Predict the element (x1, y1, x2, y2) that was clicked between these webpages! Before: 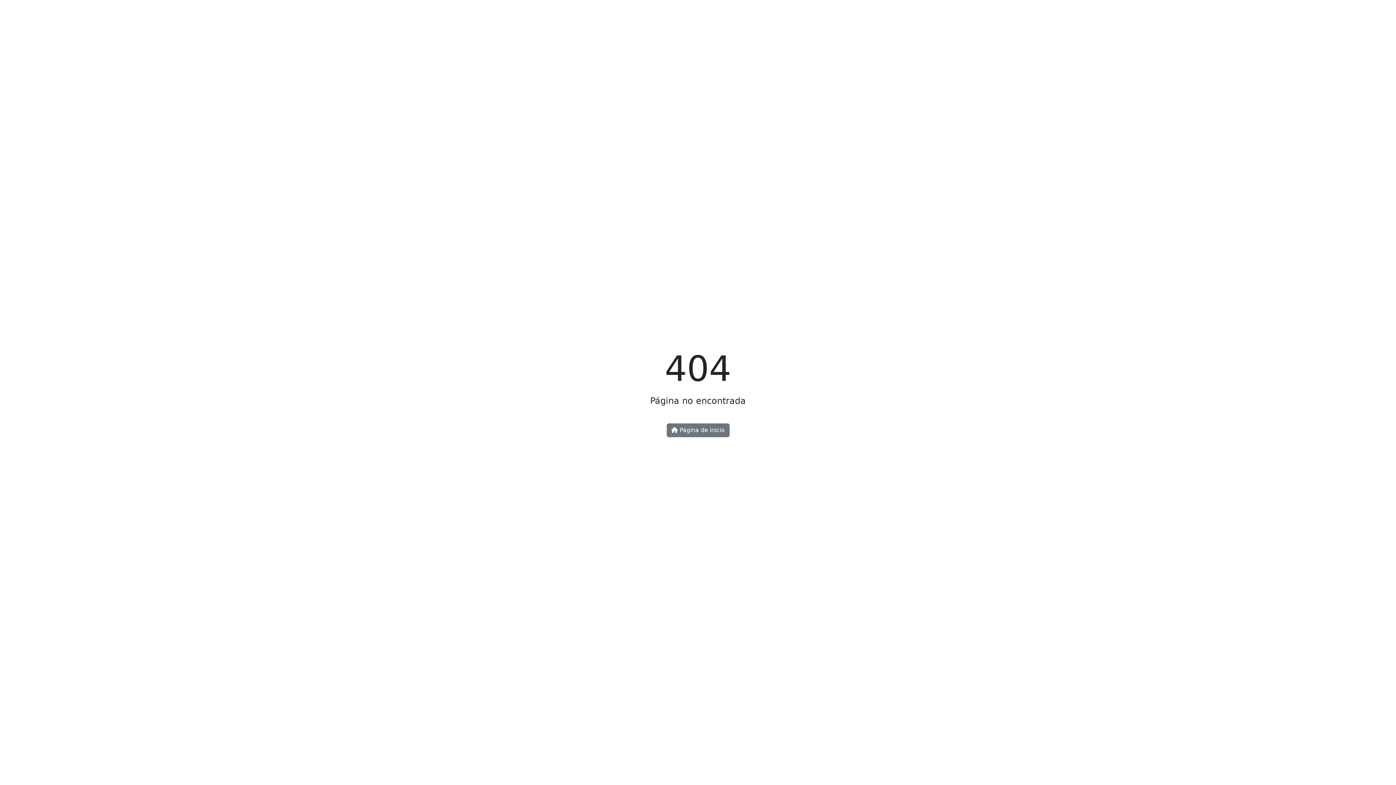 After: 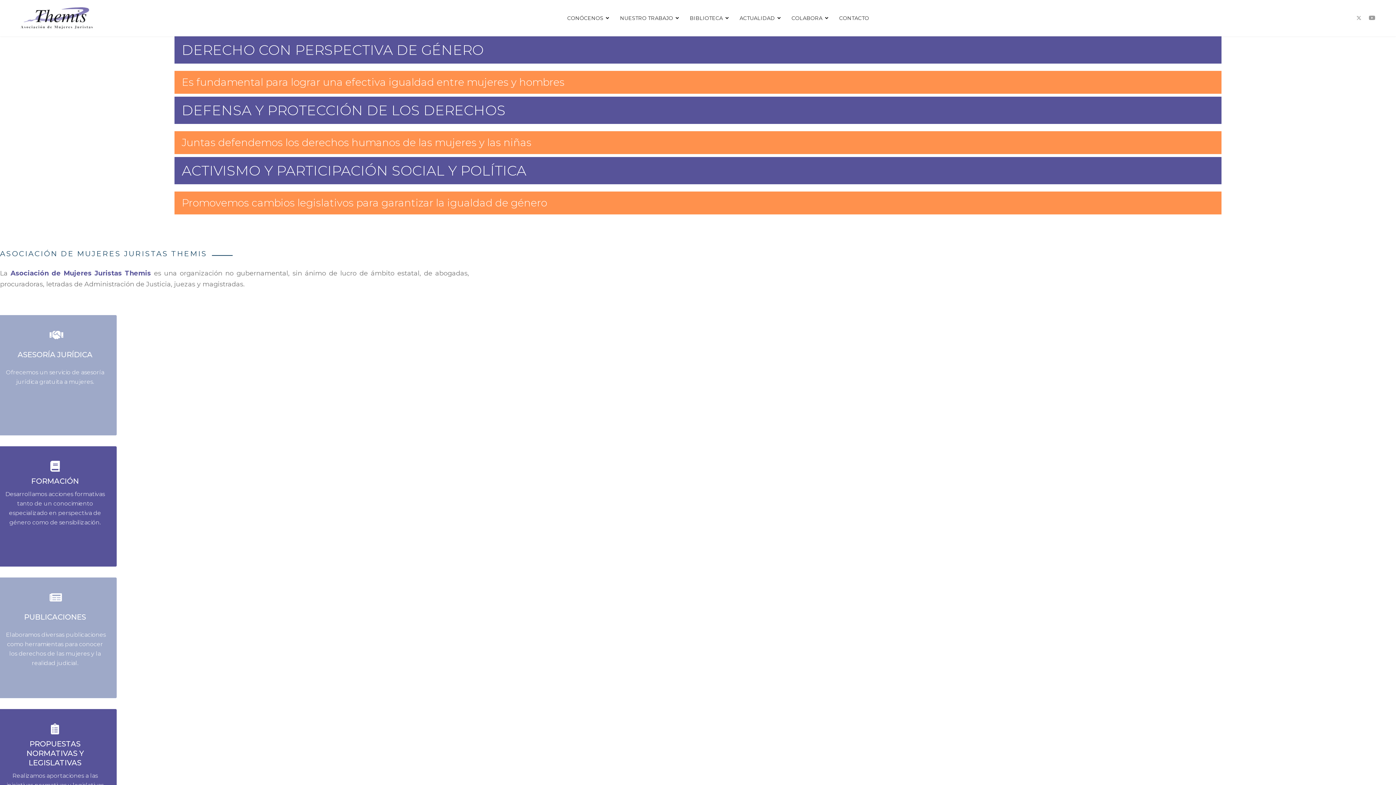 Action: bbox: (666, 423, 729, 437) label:  Página de inicio